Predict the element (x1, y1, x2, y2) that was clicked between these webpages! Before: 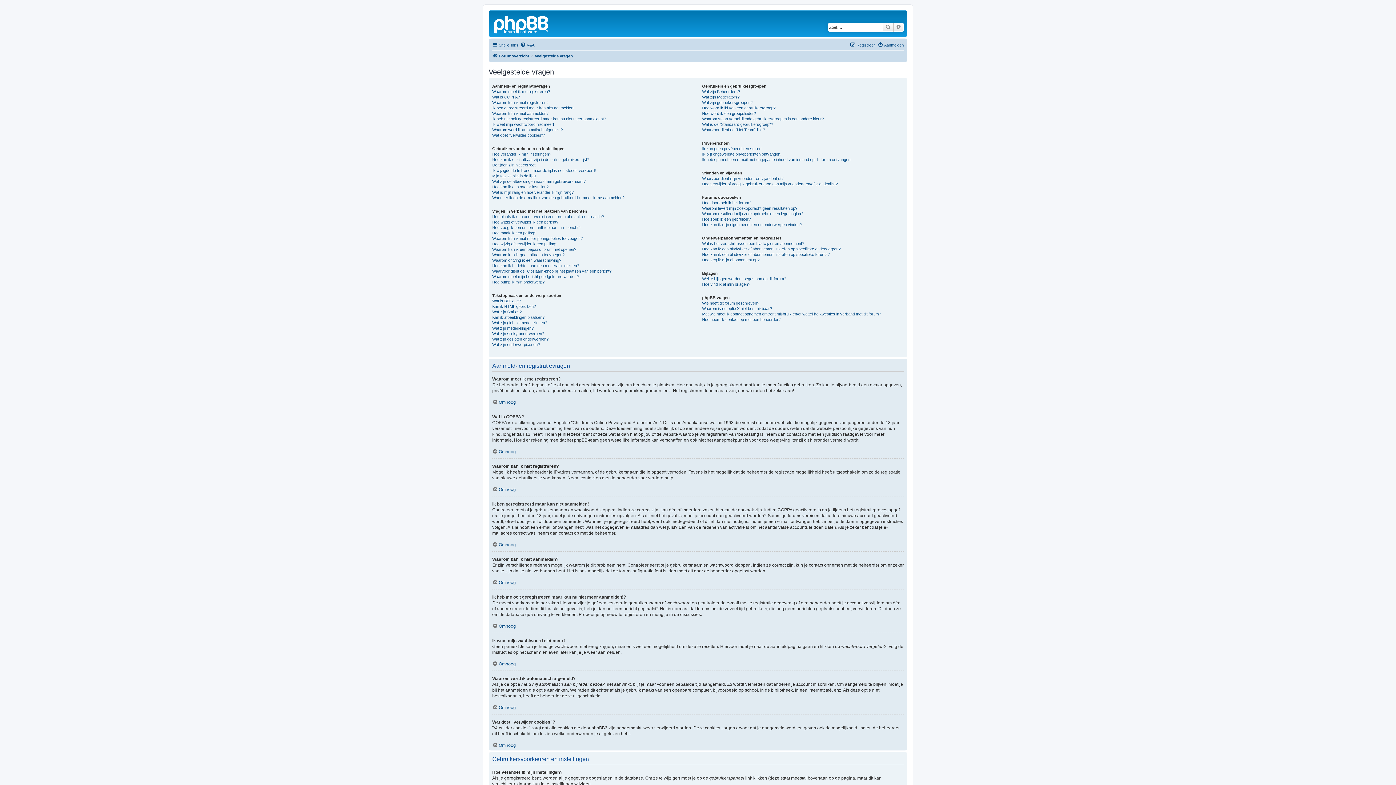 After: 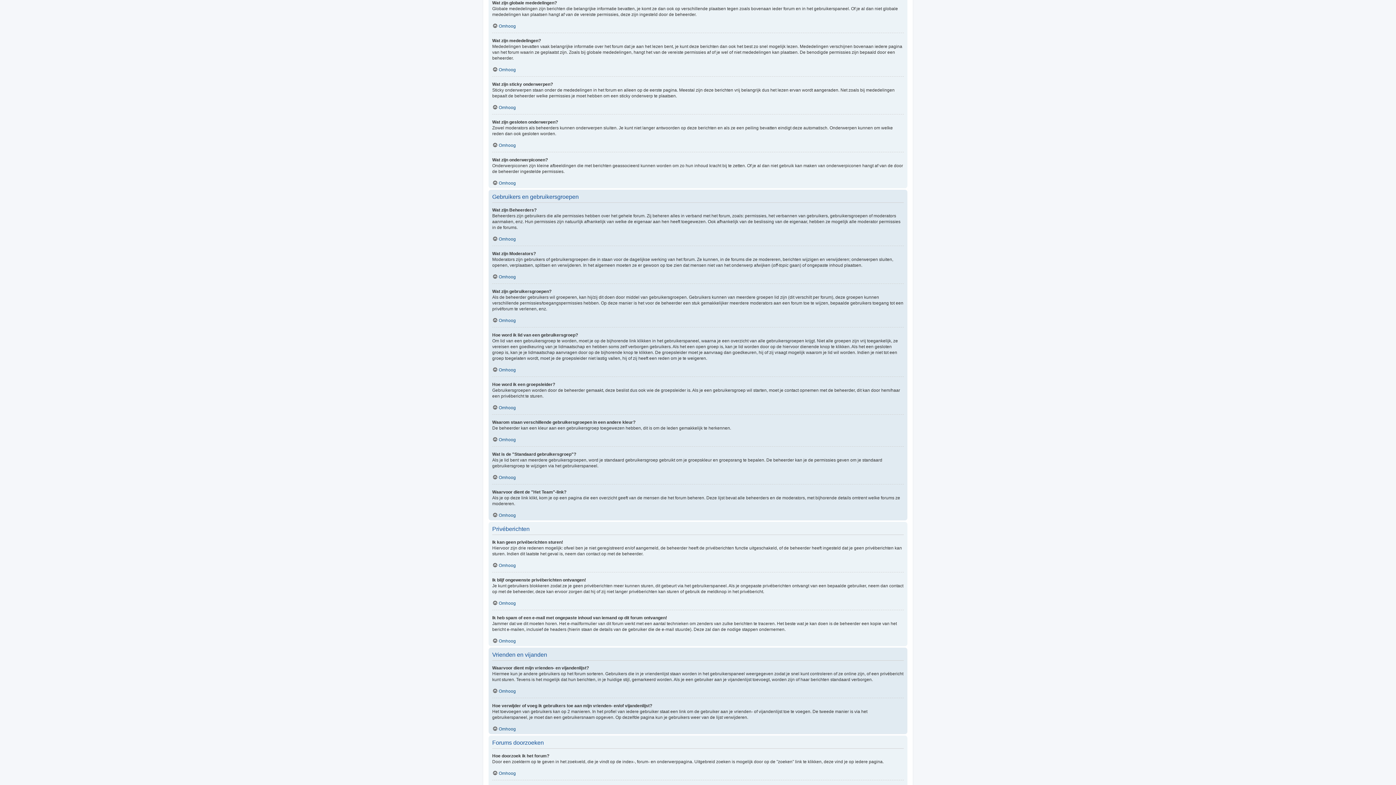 Action: label: Wat zijn globale mededelingen? bbox: (492, 320, 547, 325)